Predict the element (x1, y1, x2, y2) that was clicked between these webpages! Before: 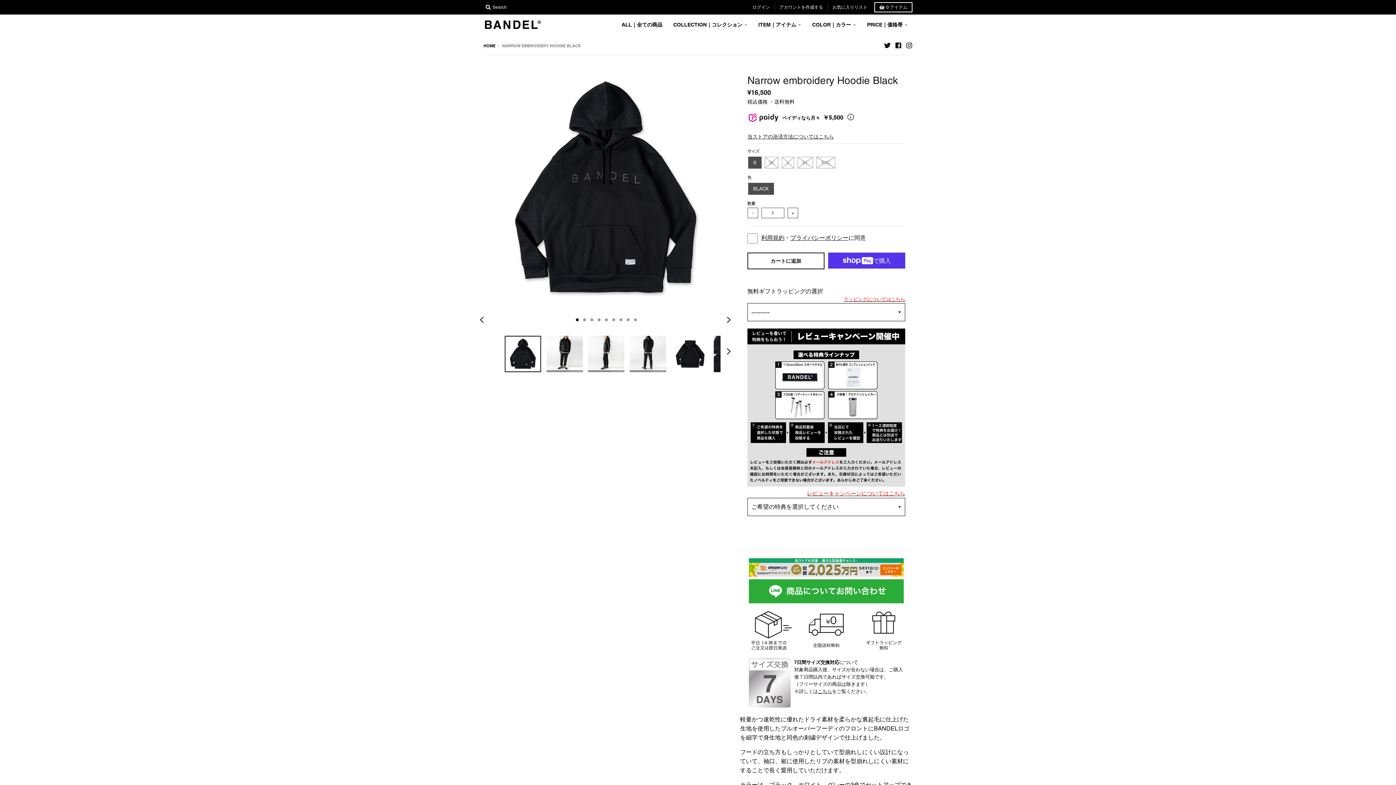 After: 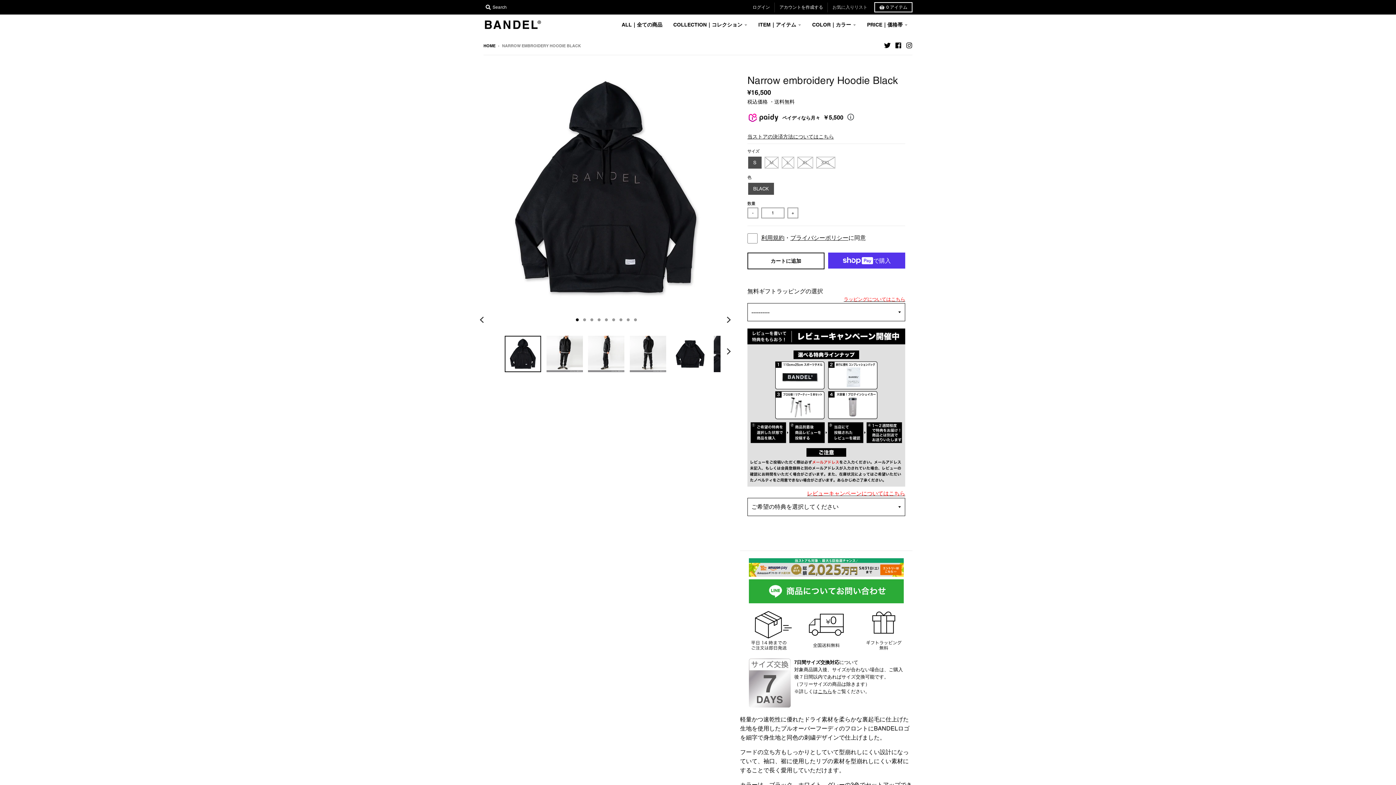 Action: bbox: (830, 2, 869, 12) label: お気に入りリスト